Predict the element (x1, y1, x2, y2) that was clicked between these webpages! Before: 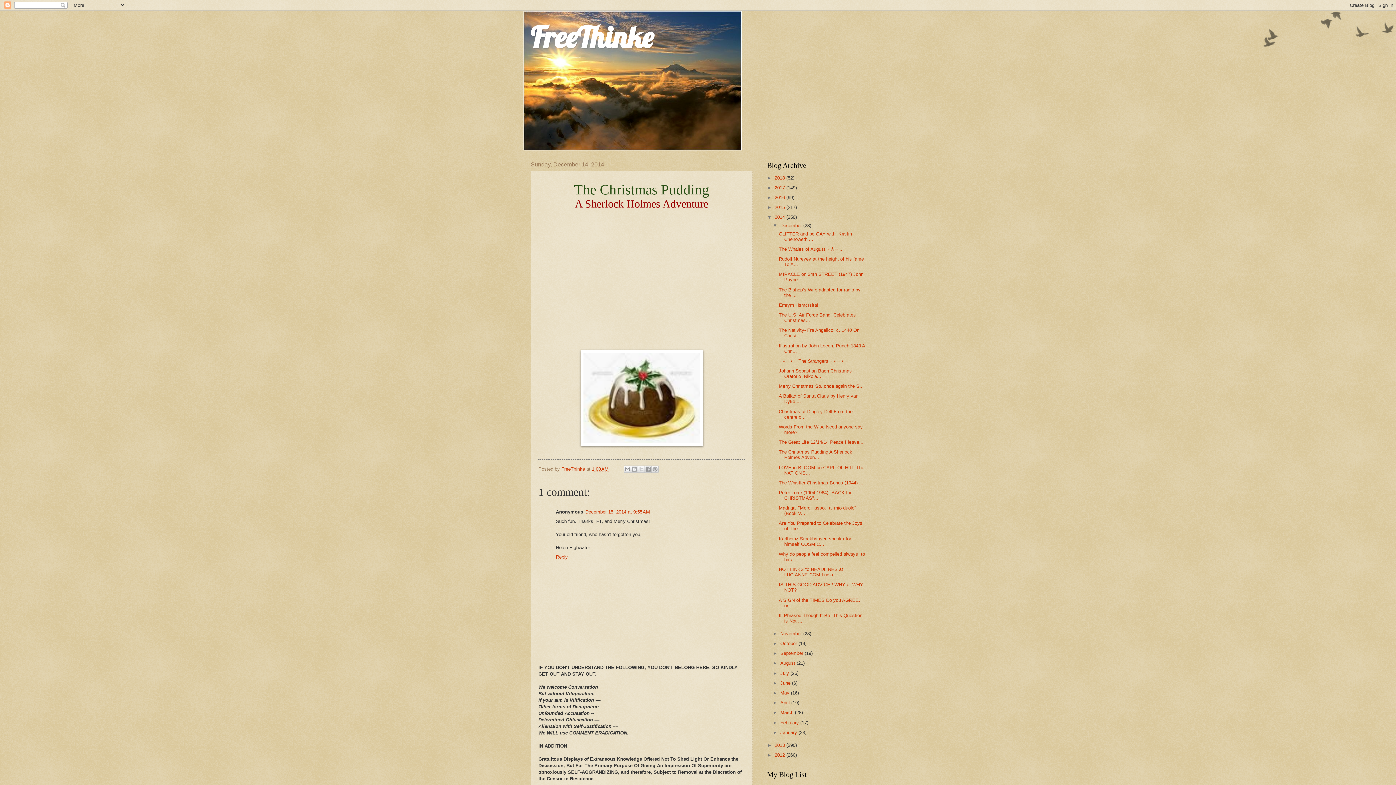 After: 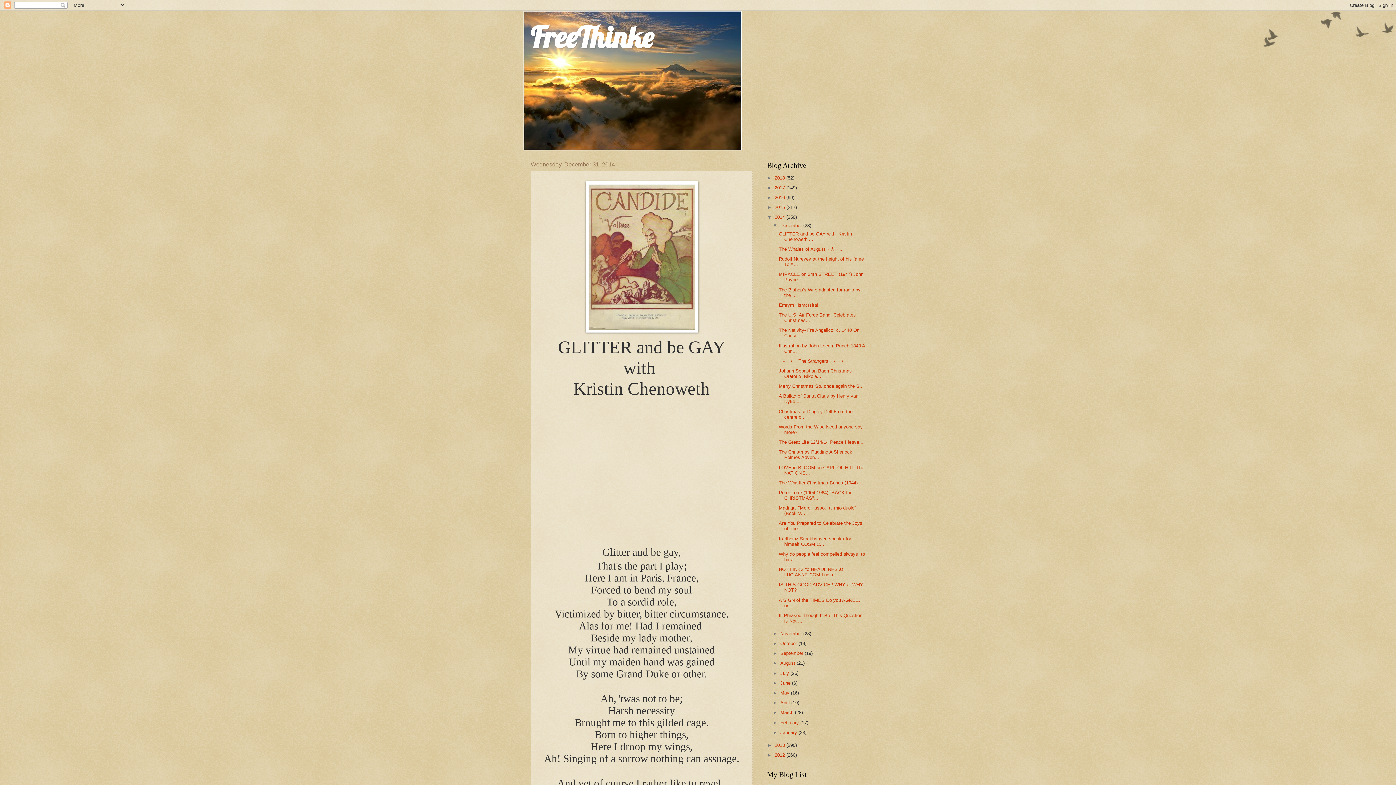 Action: bbox: (780, 222, 803, 228) label: December 